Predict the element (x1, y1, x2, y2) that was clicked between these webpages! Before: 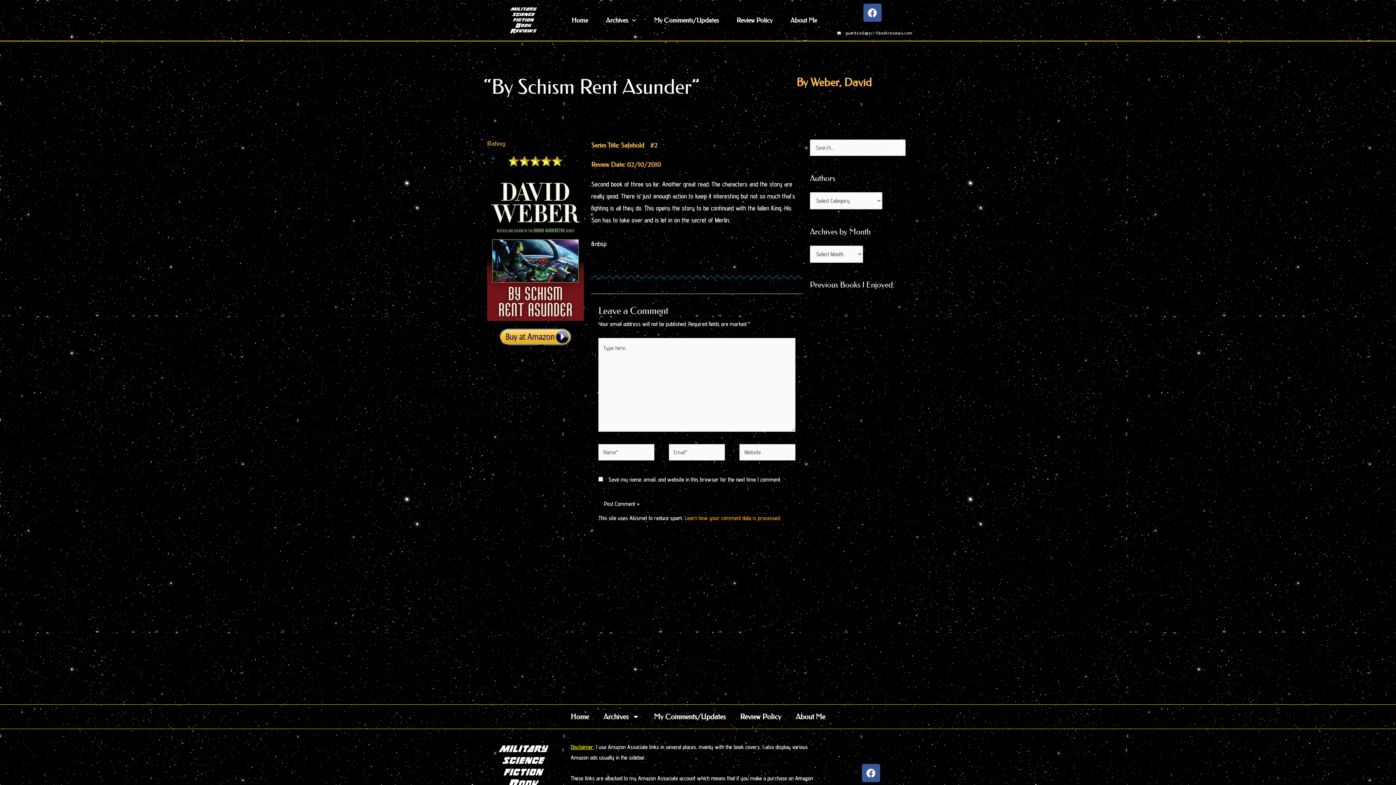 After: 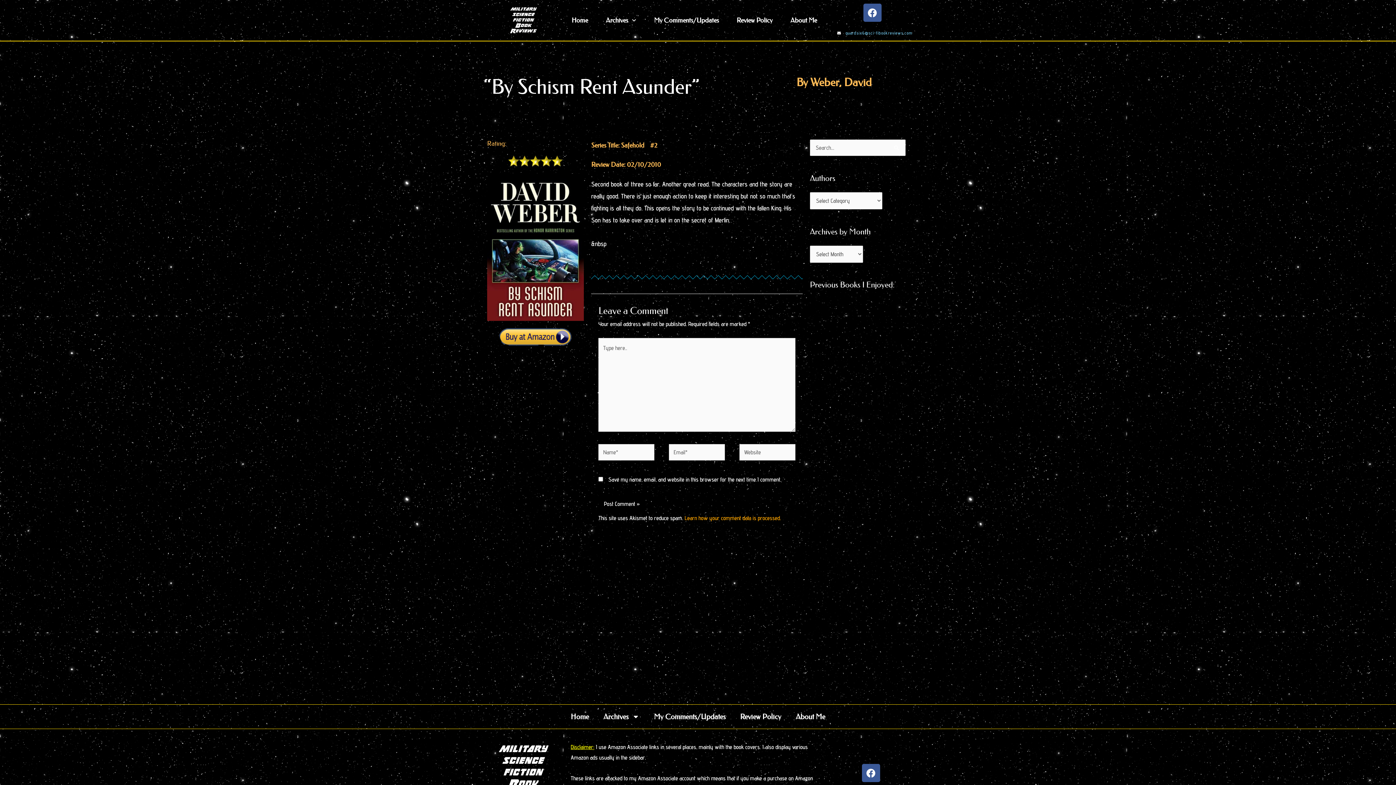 Action: label: guardsix6@sci-fibookreviews.com bbox: (832, 27, 912, 35)